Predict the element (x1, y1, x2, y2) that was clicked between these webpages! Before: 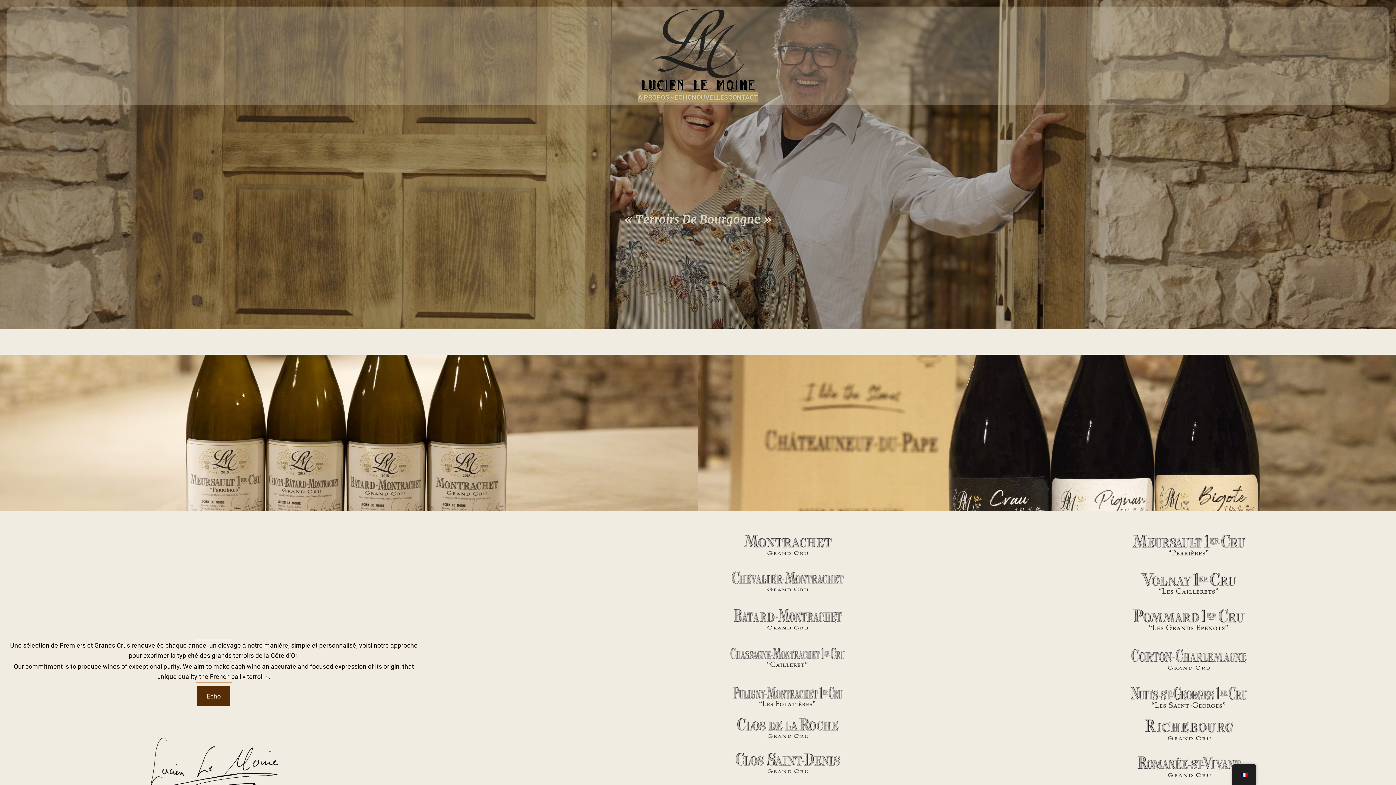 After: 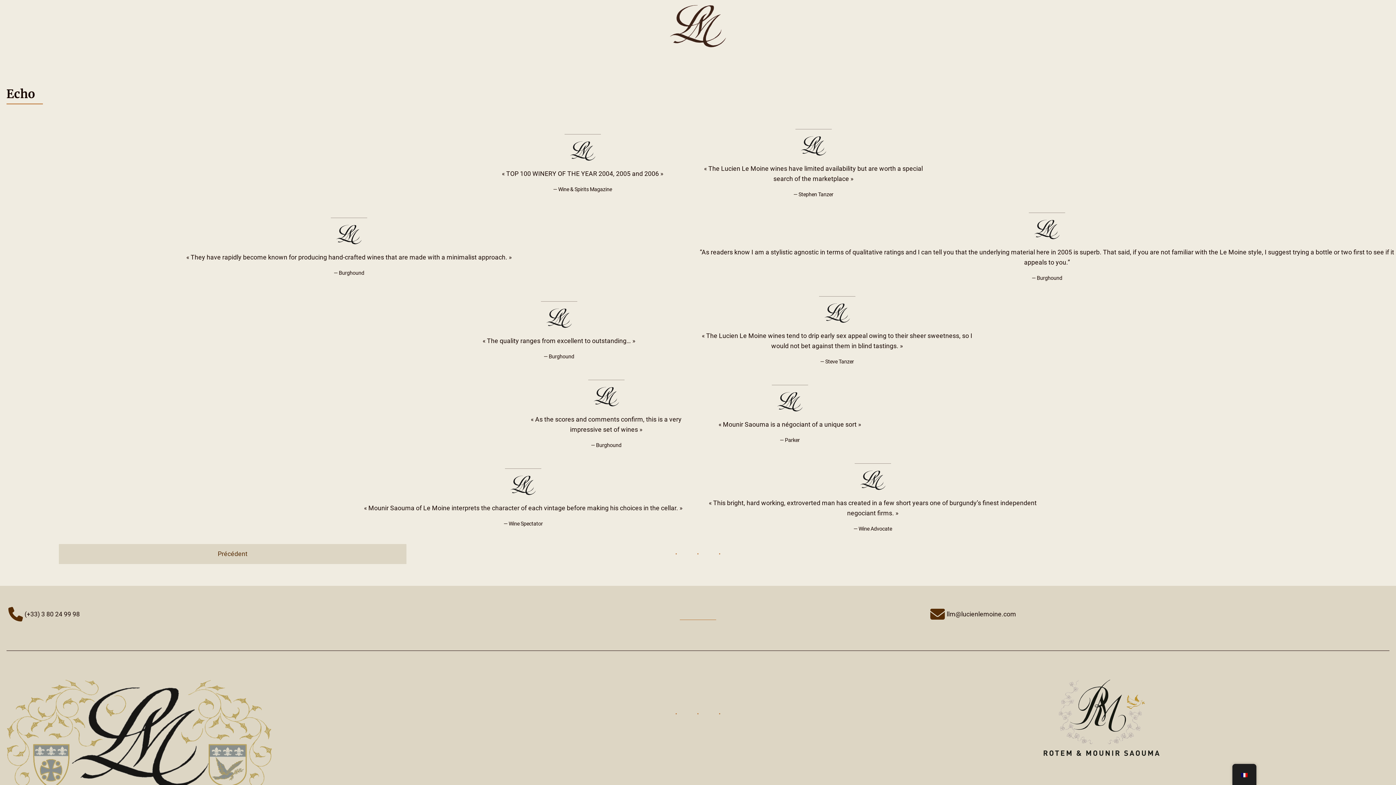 Action: label: Echo bbox: (197, 686, 230, 706)